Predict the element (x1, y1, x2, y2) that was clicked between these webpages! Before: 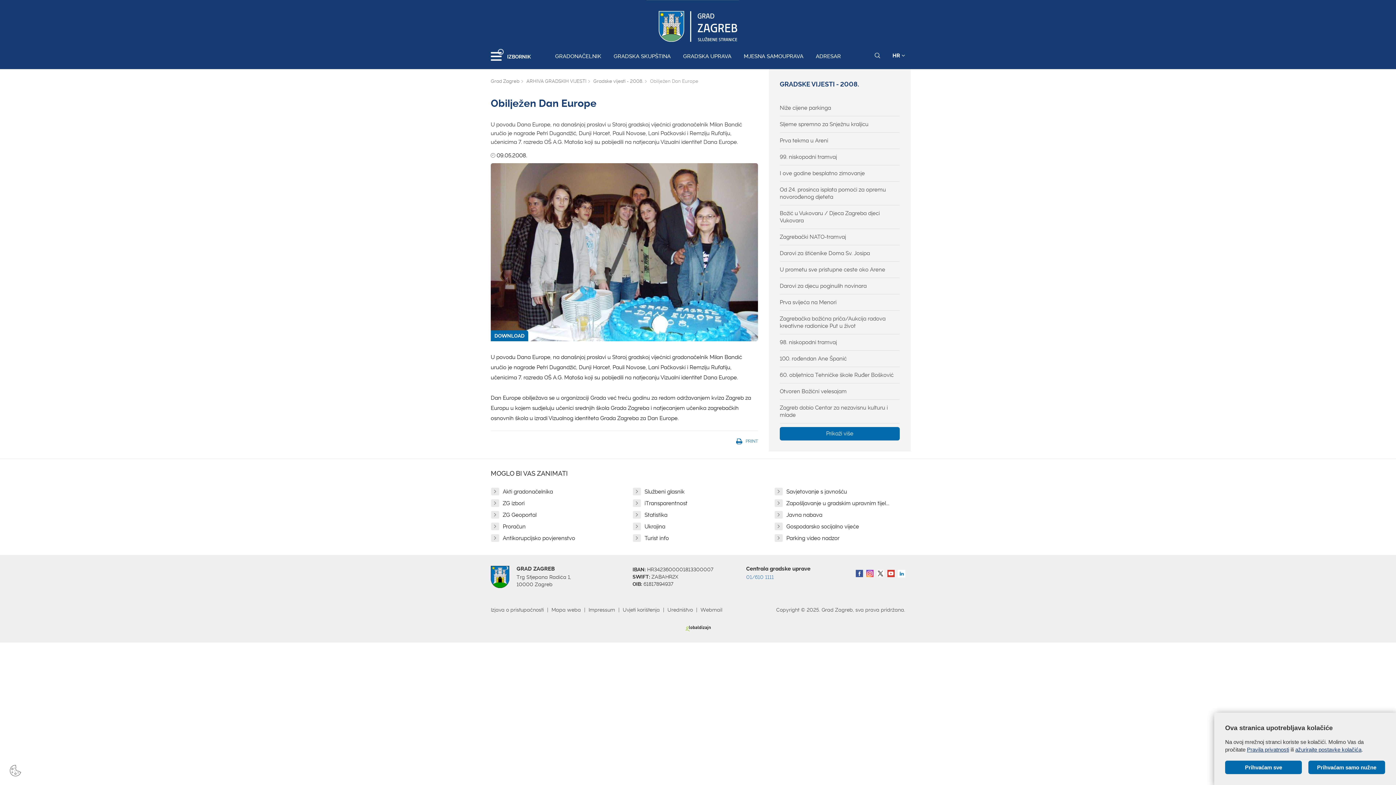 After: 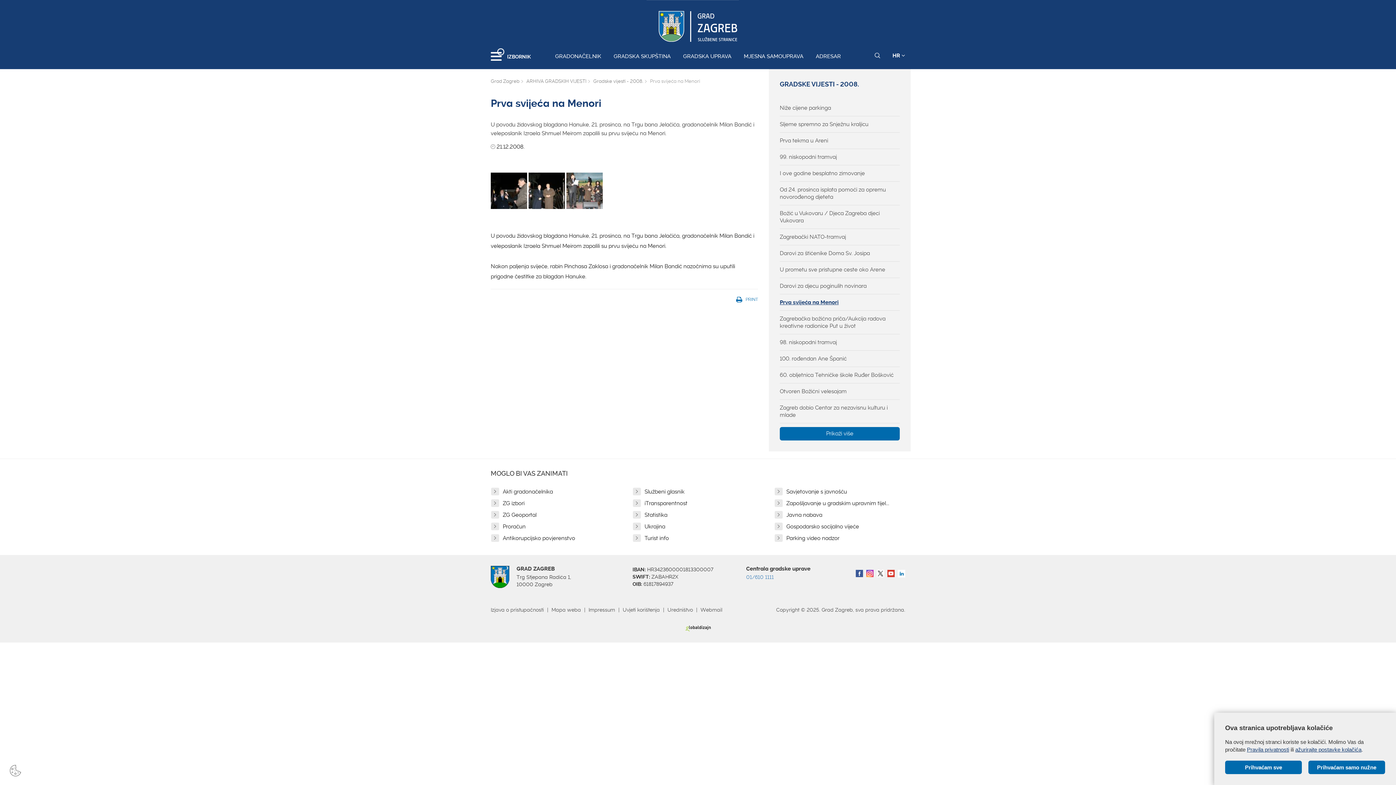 Action: label: Prva svijeća na Menori bbox: (780, 298, 900, 306)